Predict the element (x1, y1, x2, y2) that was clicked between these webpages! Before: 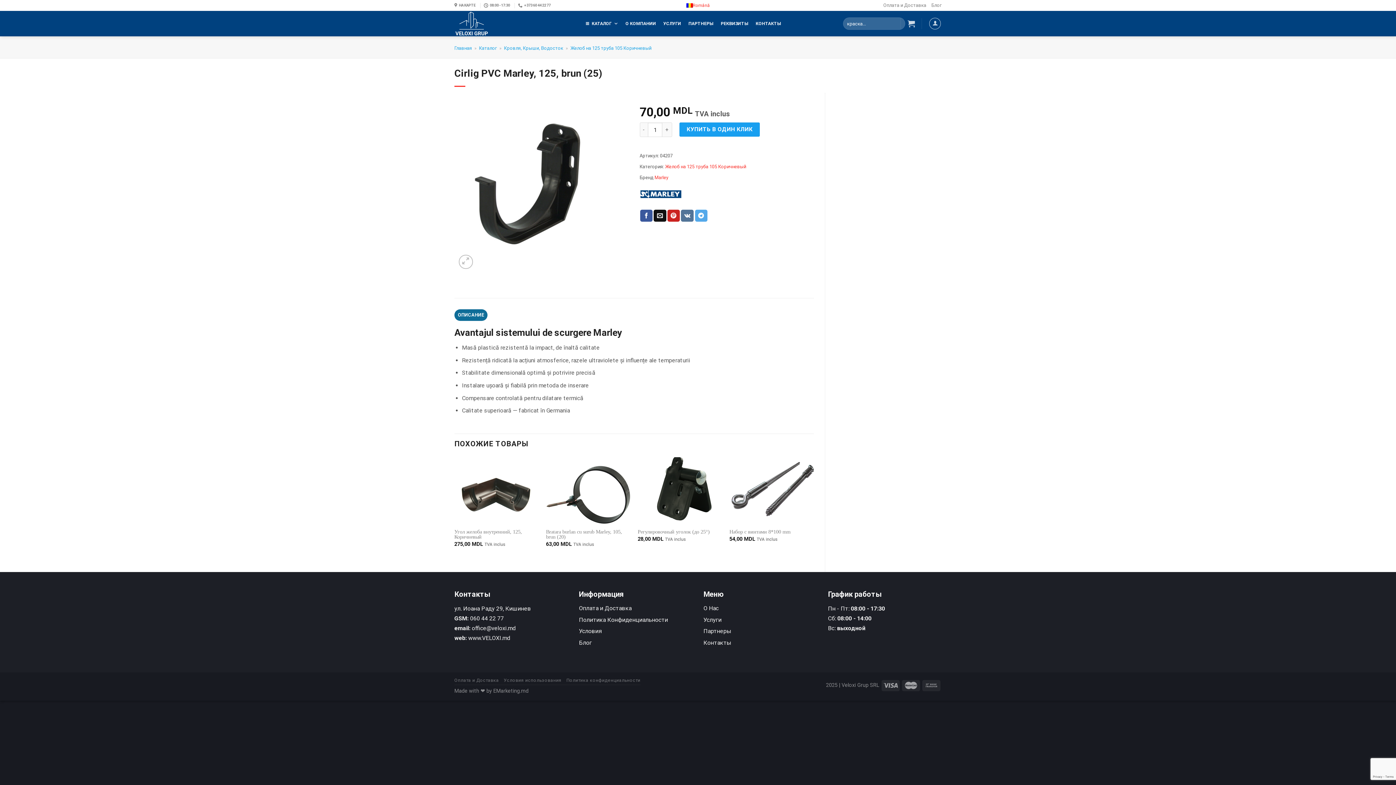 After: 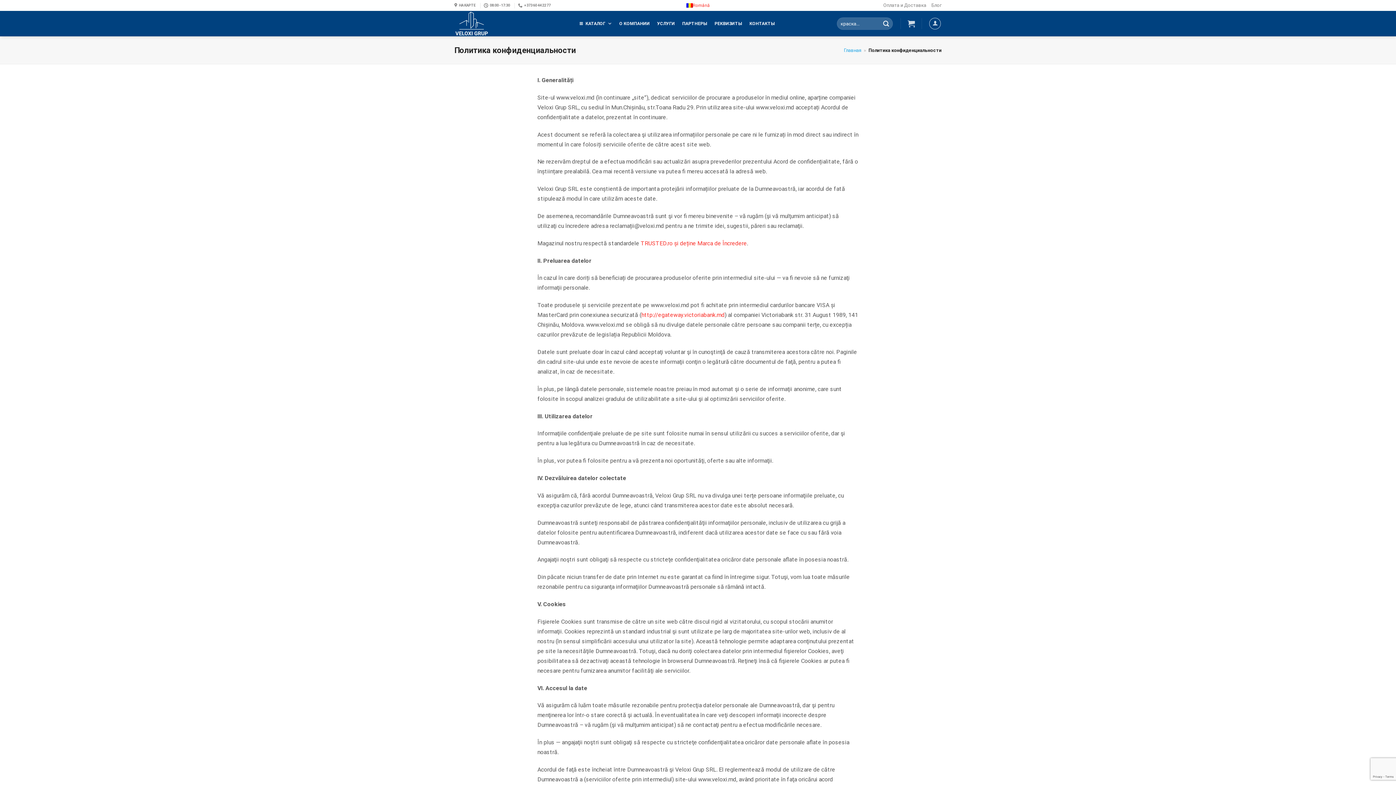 Action: label: Политика Конфиденциальности bbox: (579, 615, 692, 626)